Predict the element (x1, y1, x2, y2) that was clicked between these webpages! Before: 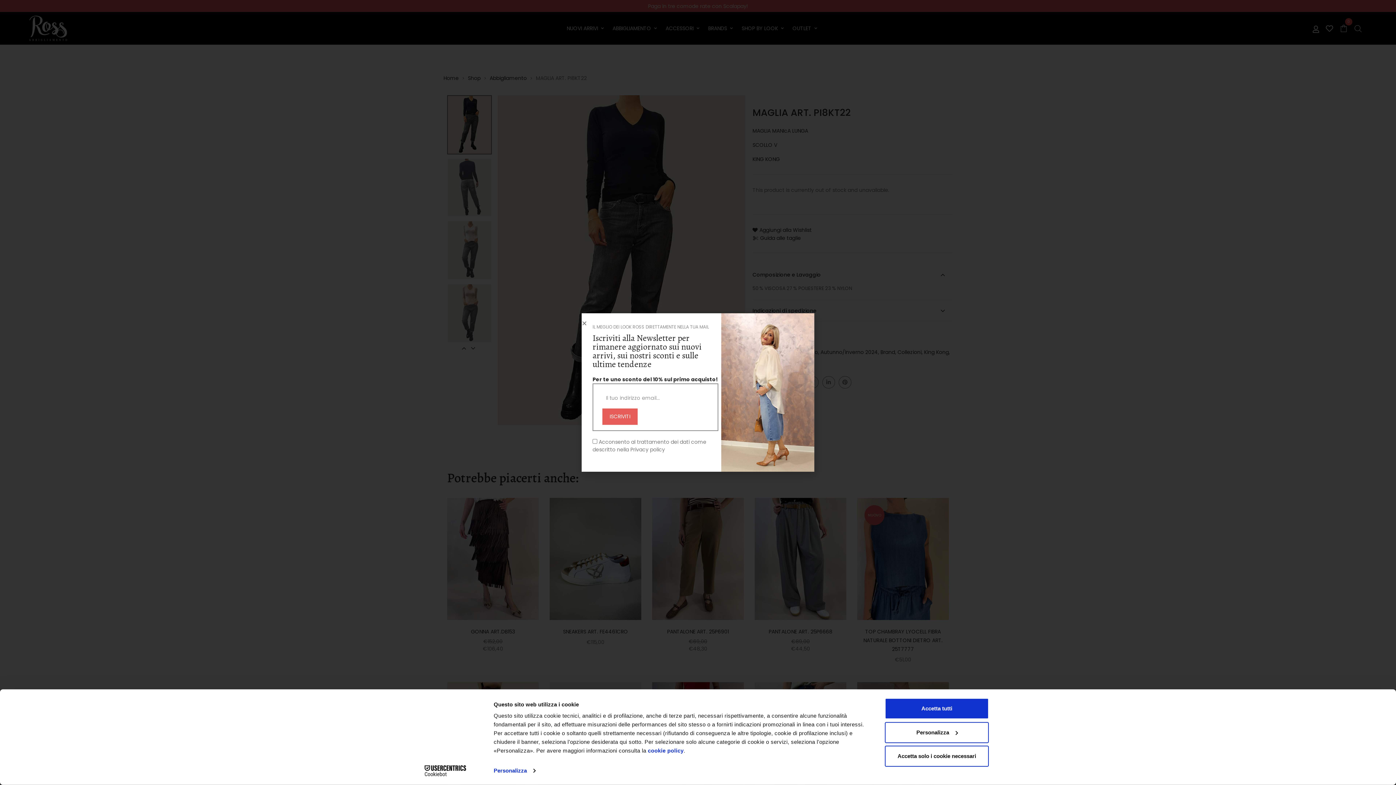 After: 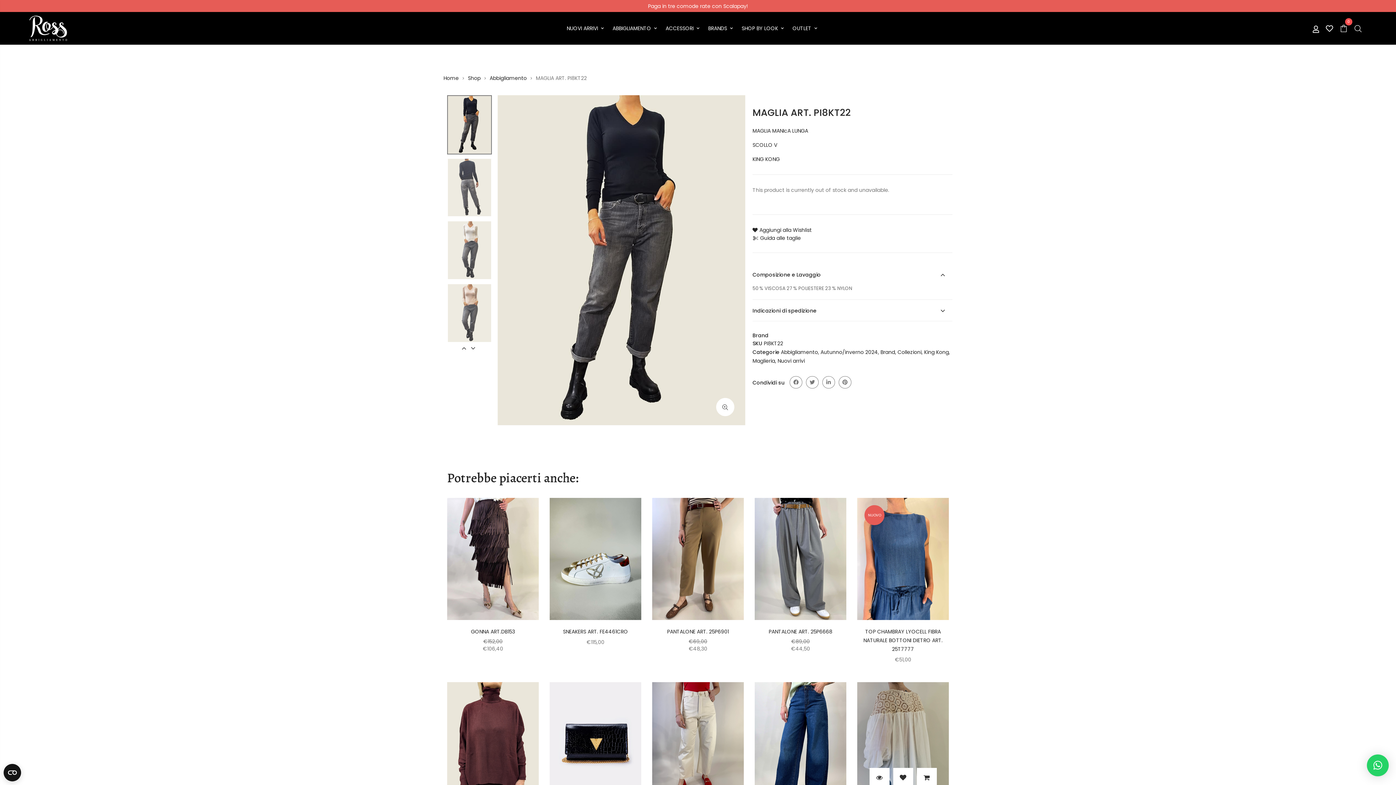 Action: label: Accetta solo i cookie necessari bbox: (885, 746, 989, 767)